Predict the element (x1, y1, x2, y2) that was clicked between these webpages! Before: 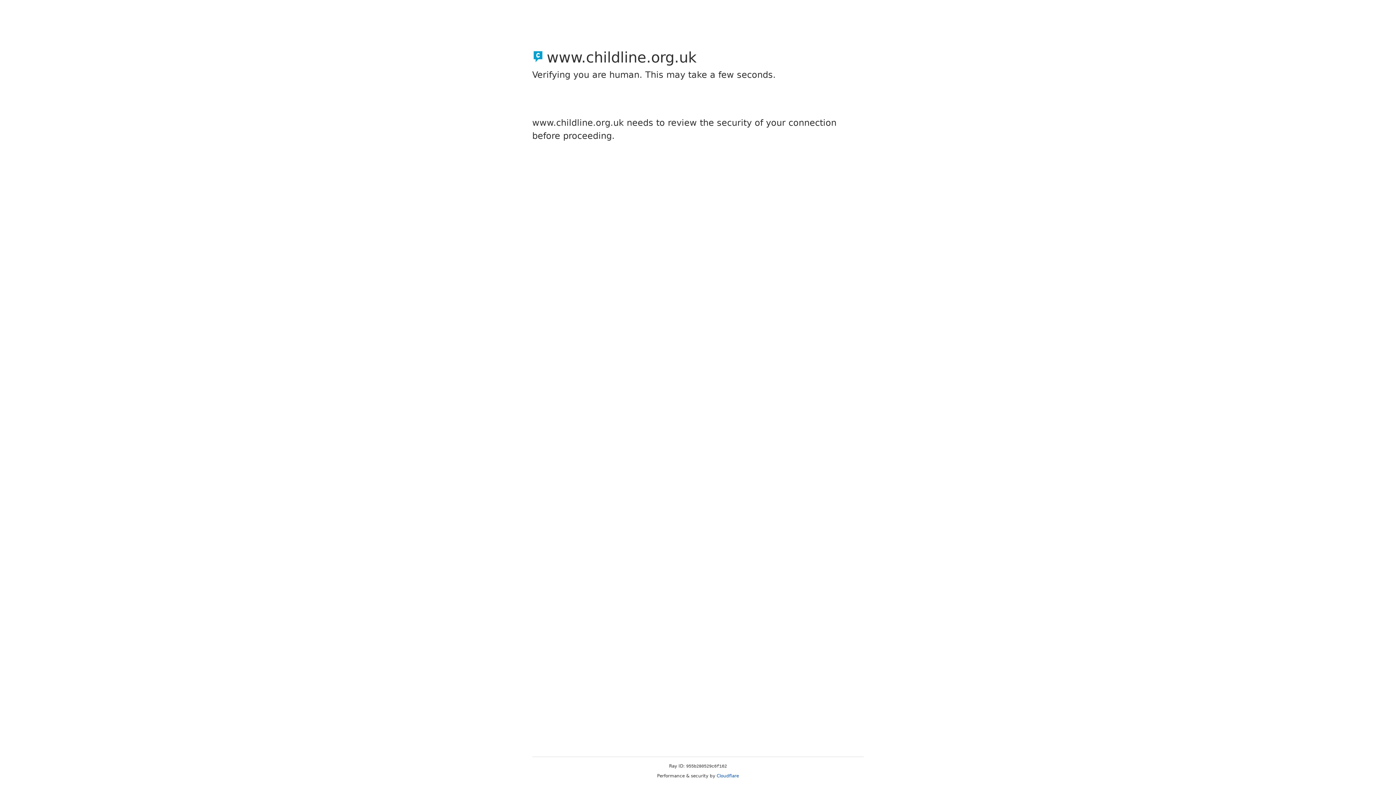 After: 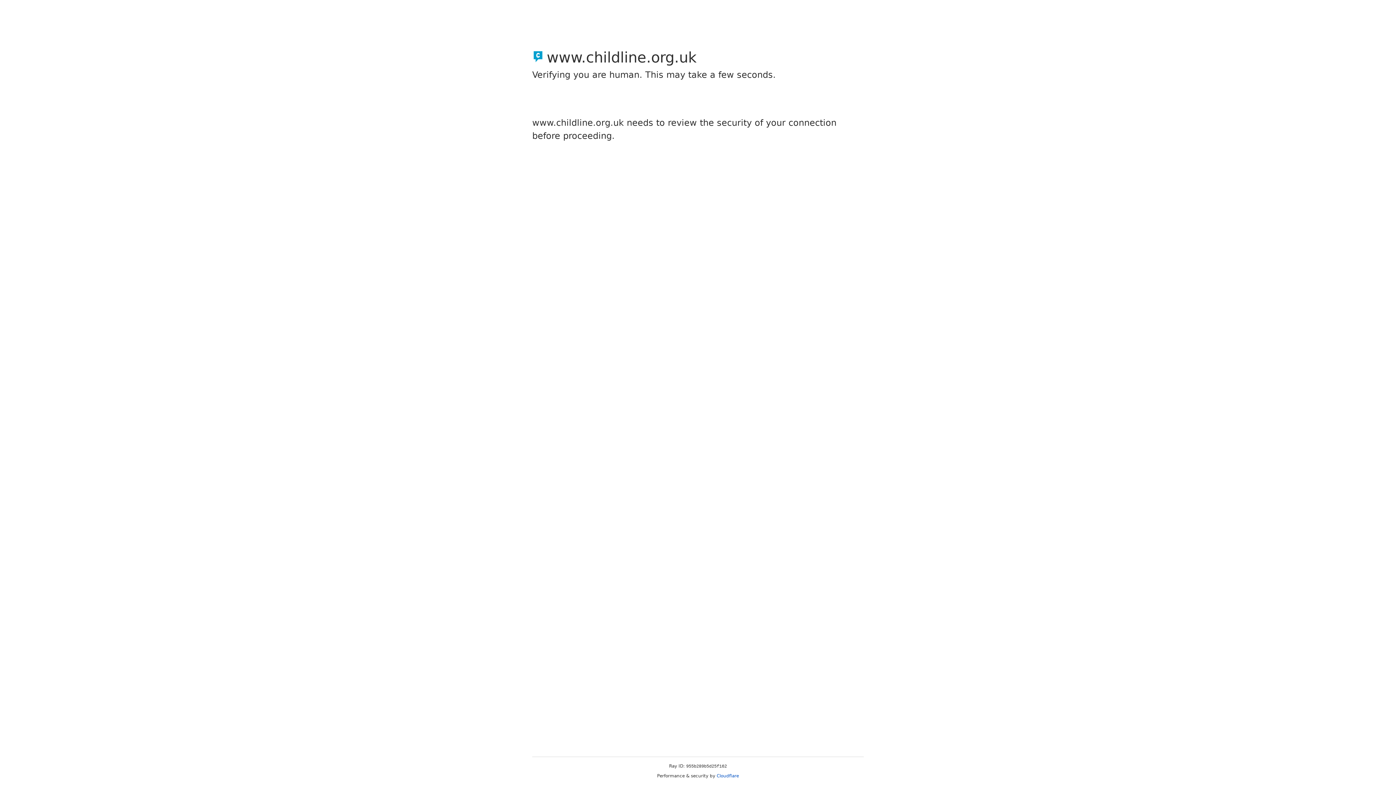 Action: label: Cloudflare bbox: (716, 773, 739, 778)